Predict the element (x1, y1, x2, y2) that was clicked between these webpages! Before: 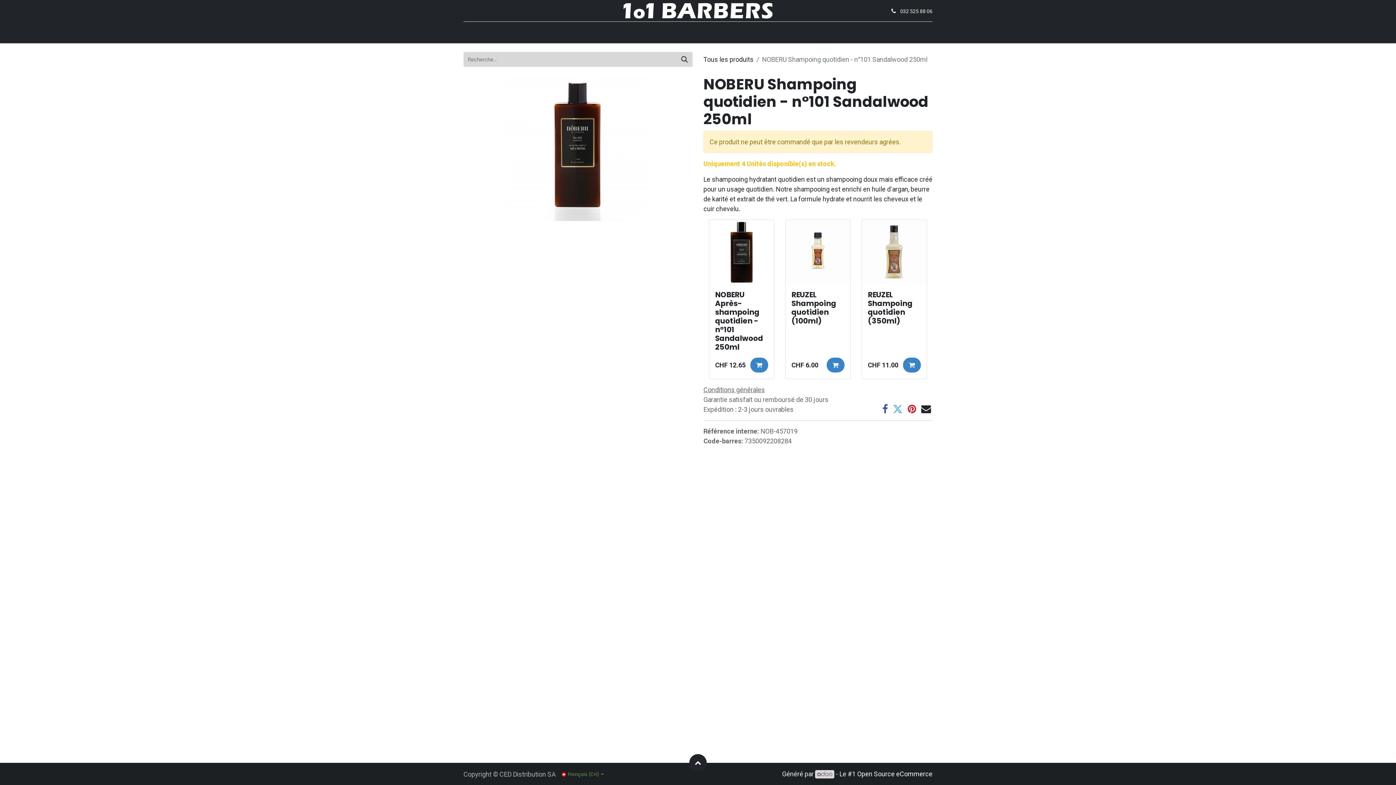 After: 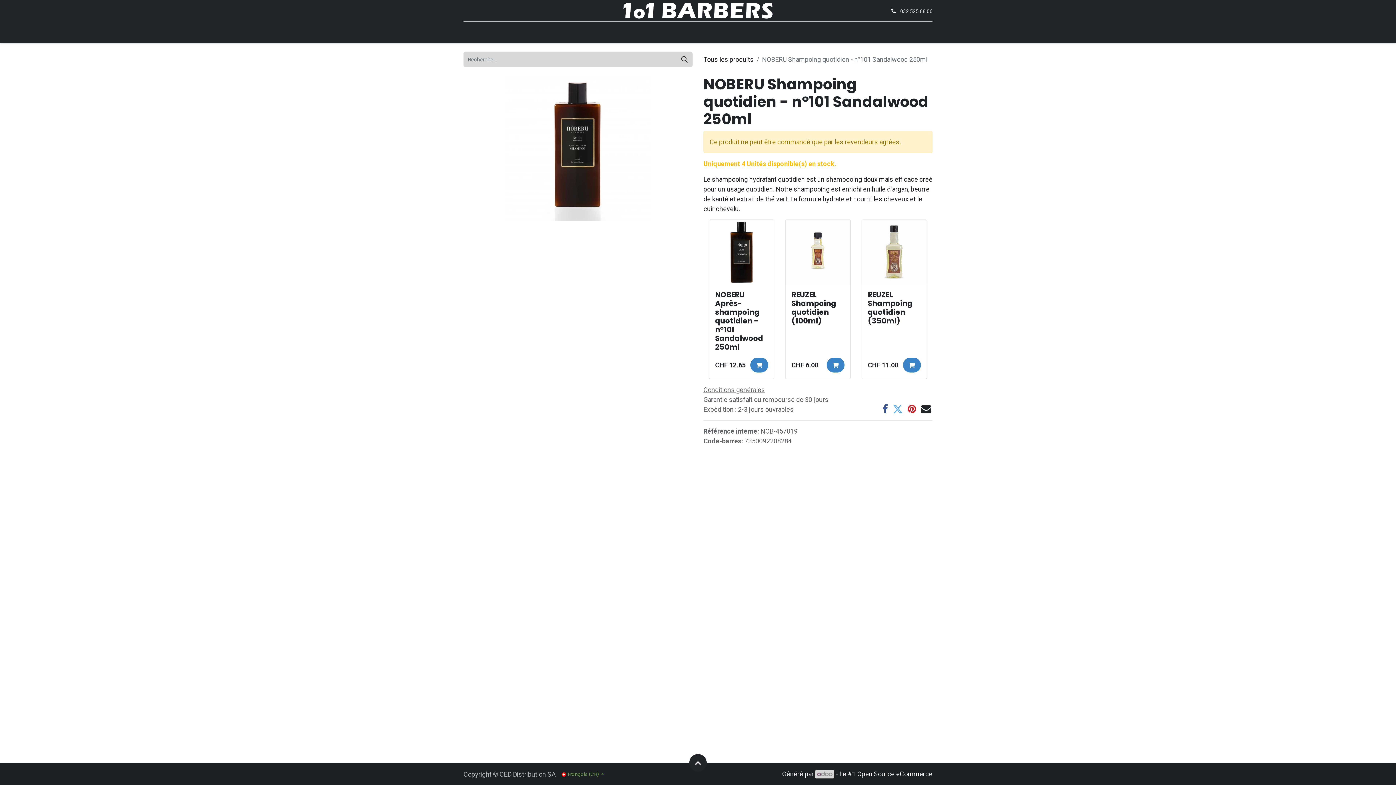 Action: bbox: (900, 7, 932, 14) label: 032 525 88 06